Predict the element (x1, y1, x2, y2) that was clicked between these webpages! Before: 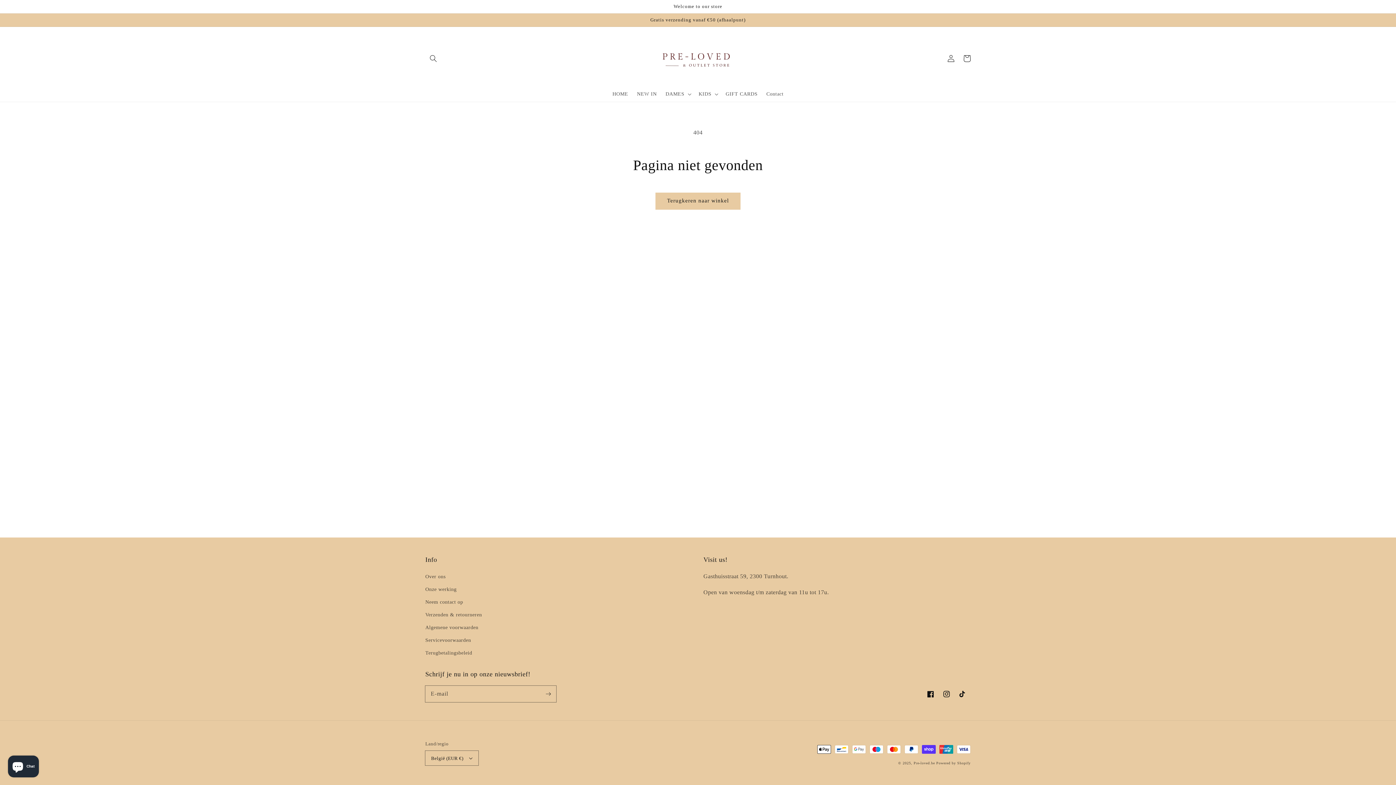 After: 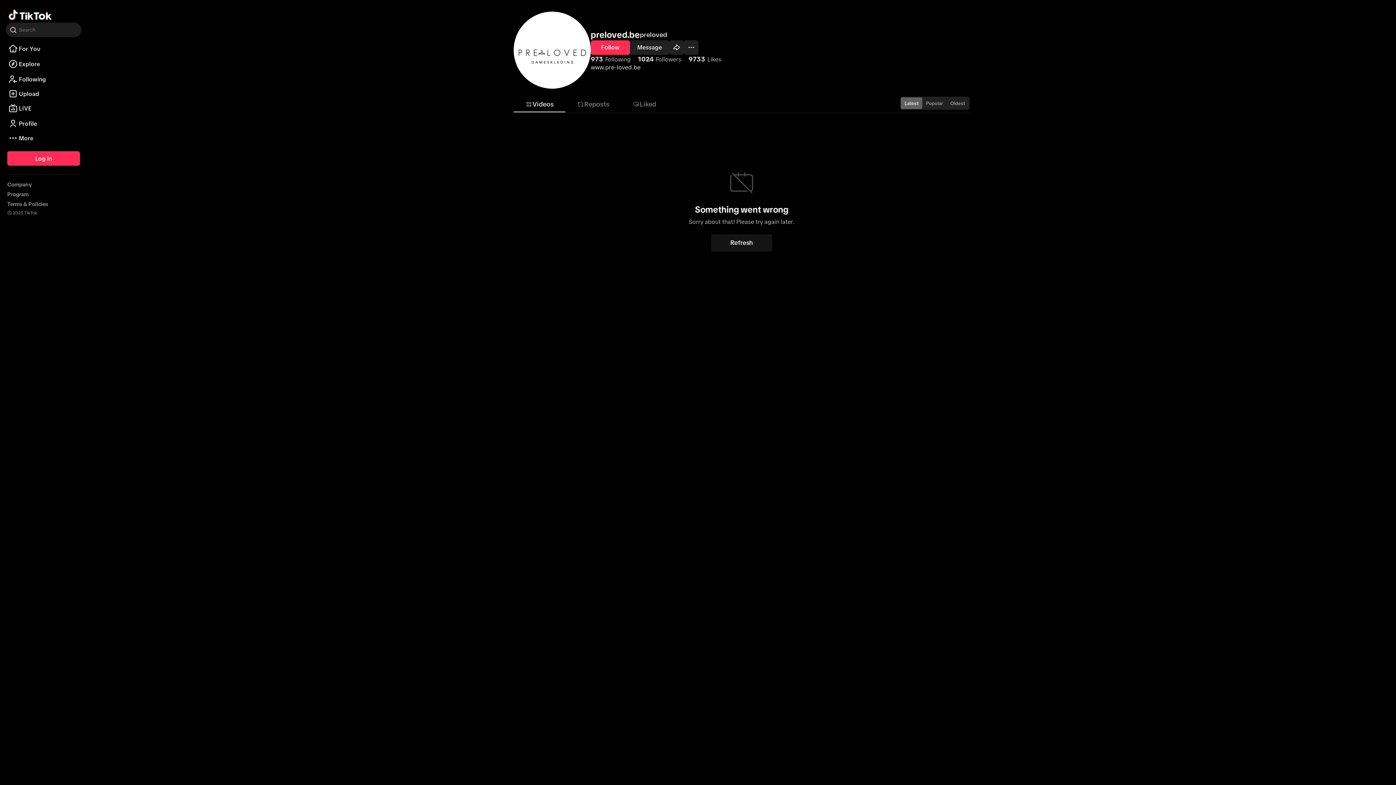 Action: label: TikTok bbox: (954, 686, 970, 702)